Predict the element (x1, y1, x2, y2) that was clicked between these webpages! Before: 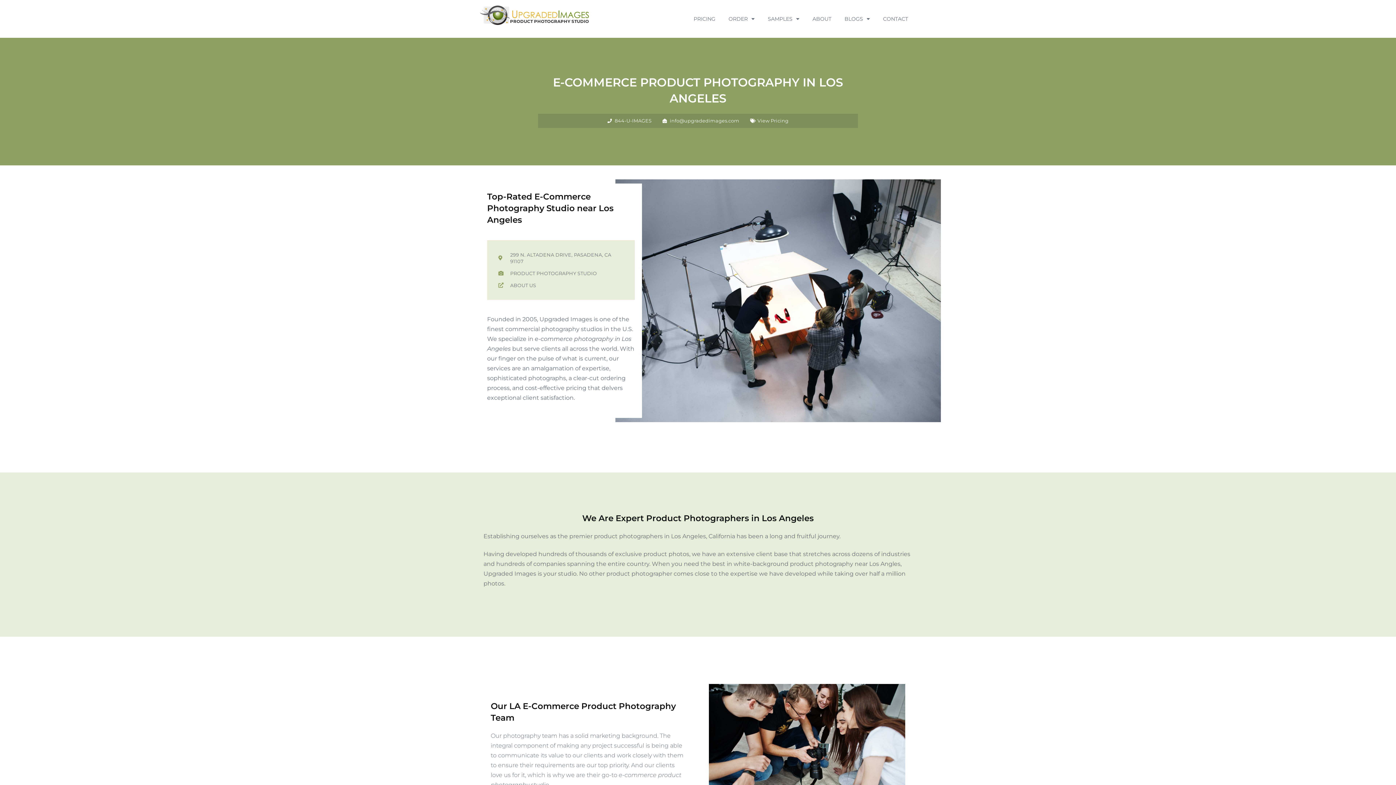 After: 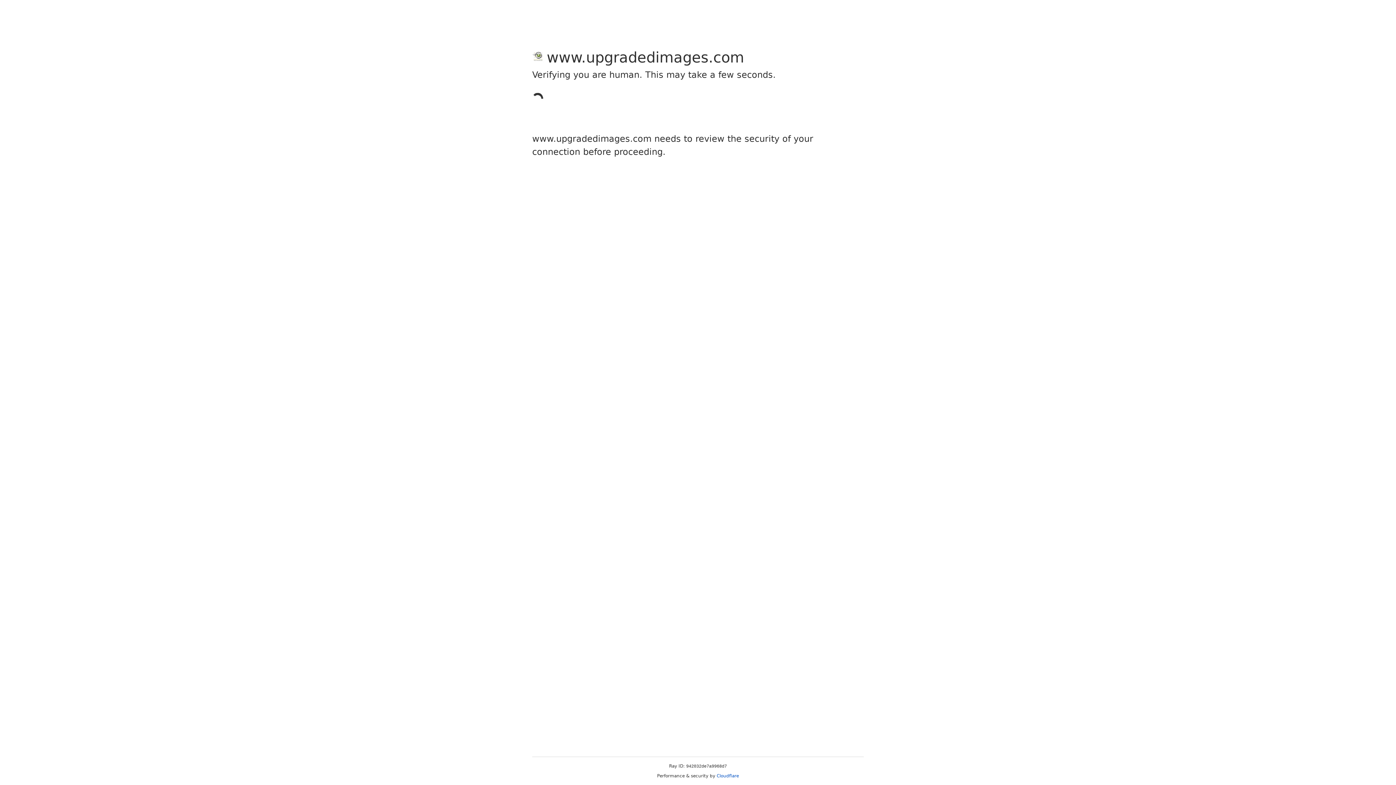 Action: bbox: (878, 11, 912, 26) label: CONTACT